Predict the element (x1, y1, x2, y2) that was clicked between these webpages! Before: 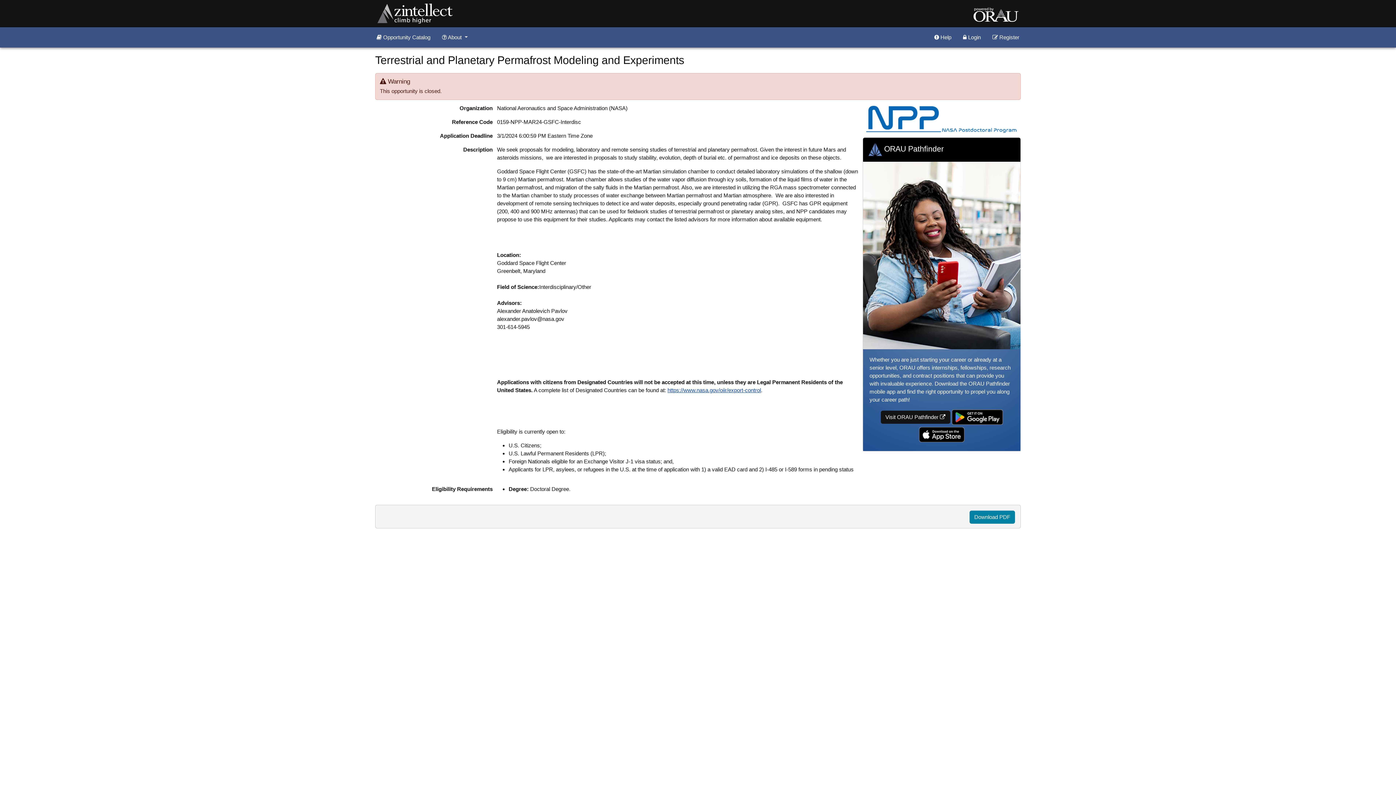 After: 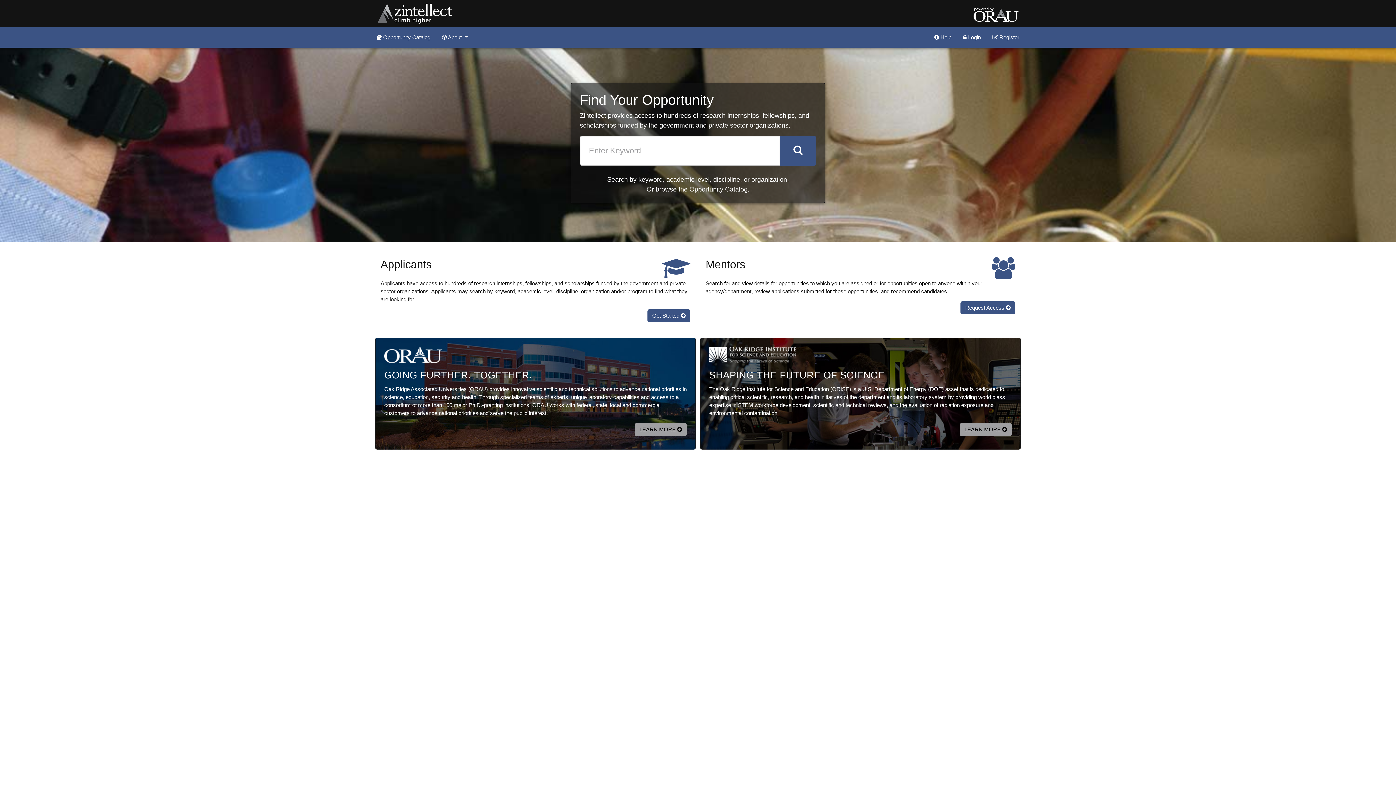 Action: bbox: (377, 10, 452, 16)